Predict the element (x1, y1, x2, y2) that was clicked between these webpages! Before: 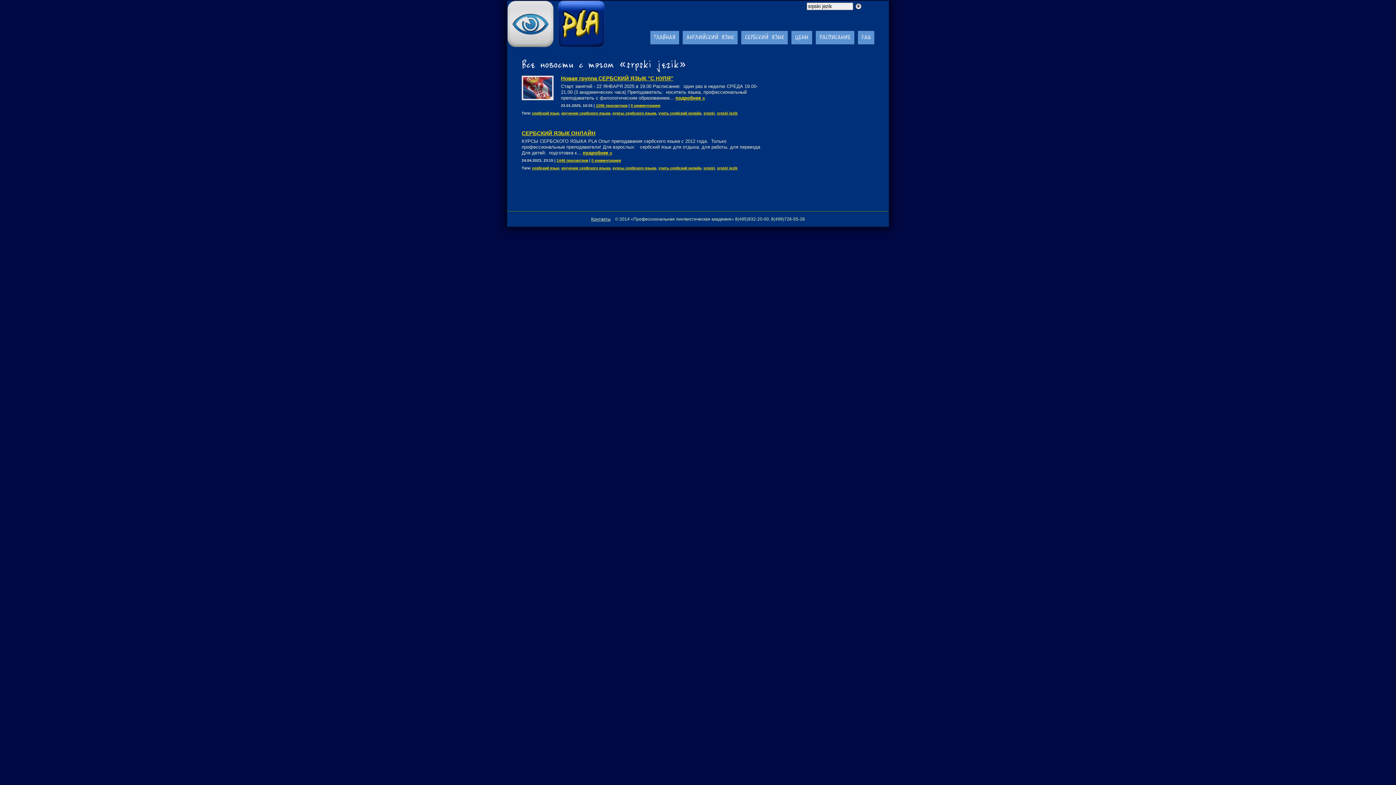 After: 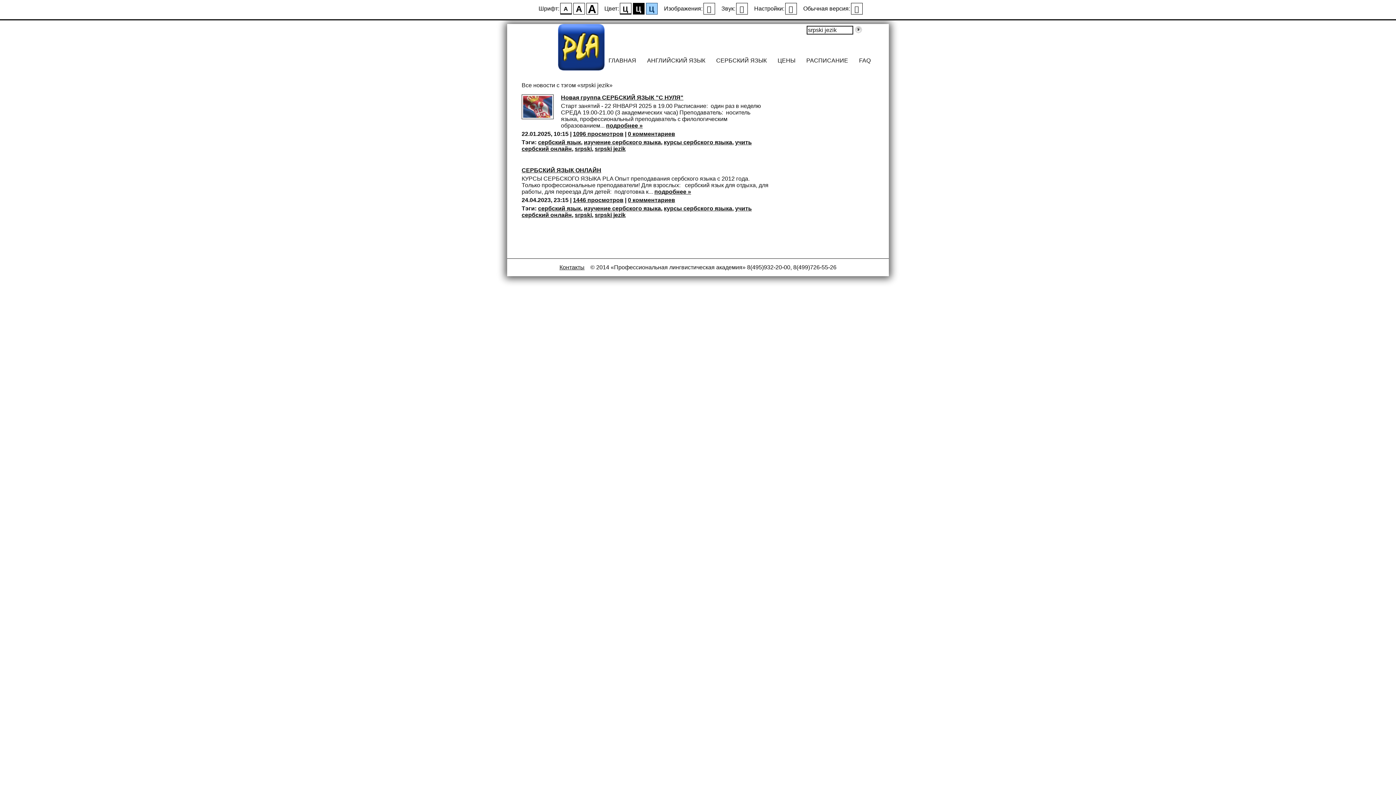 Action: bbox: (507, 42, 553, 48)